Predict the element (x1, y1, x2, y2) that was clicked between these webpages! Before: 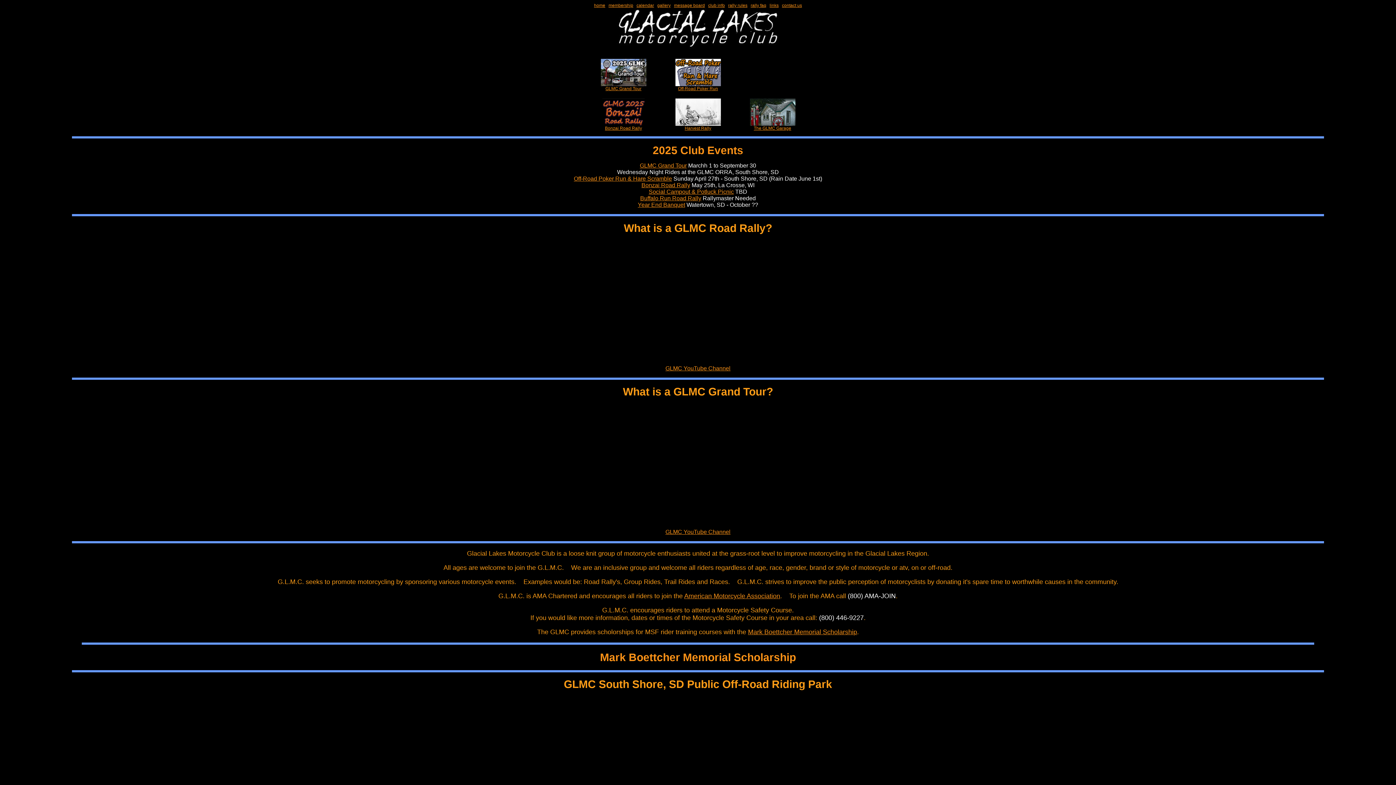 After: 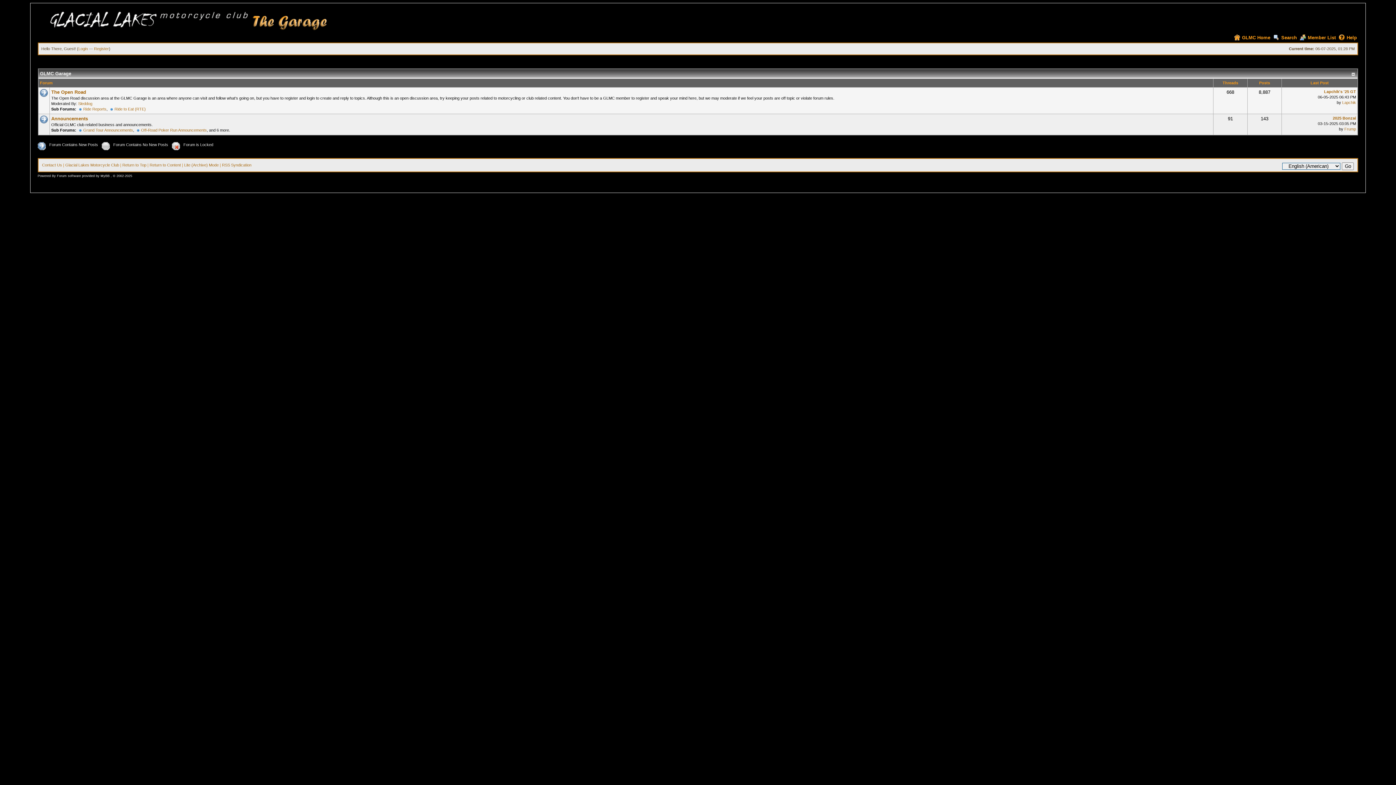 Action: bbox: (750, 121, 795, 130) label: 
The GLMC Garage